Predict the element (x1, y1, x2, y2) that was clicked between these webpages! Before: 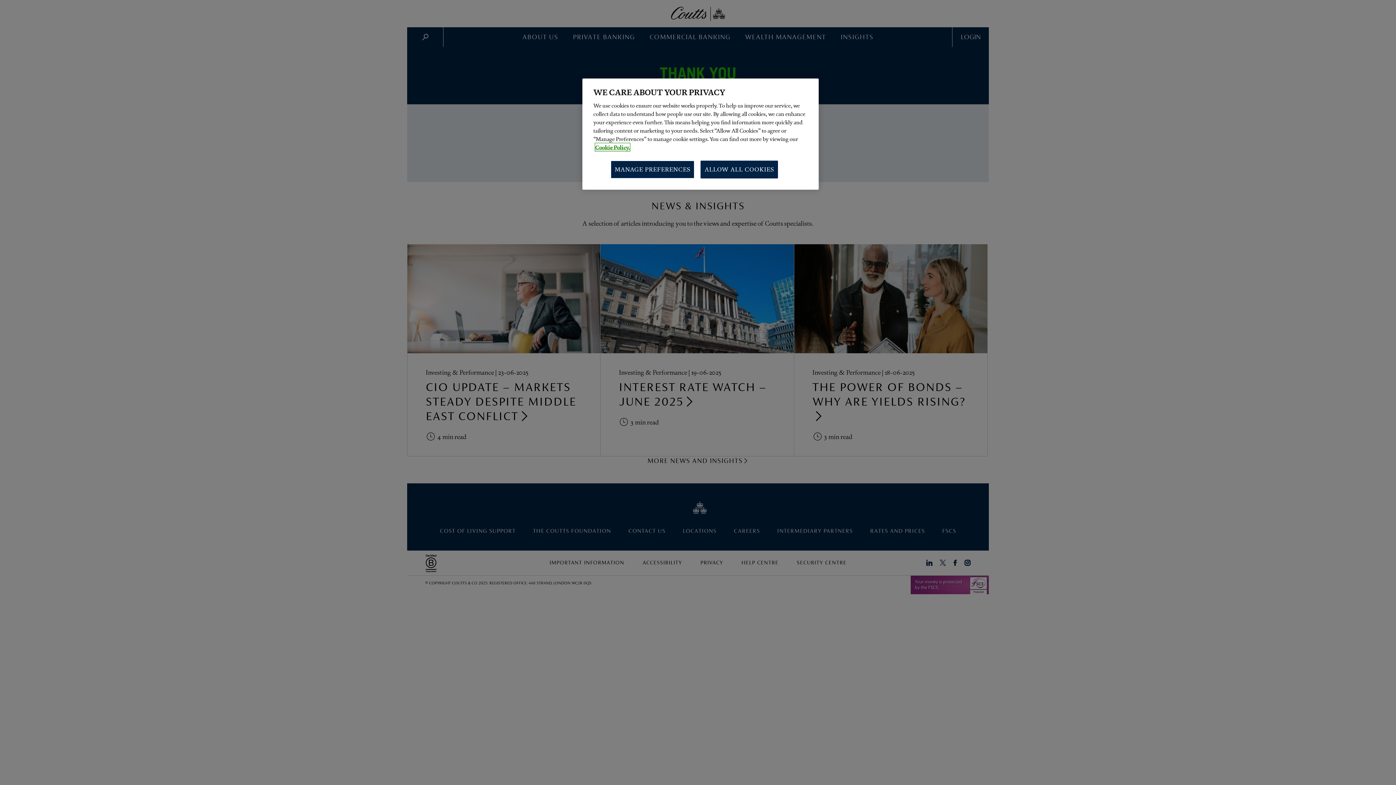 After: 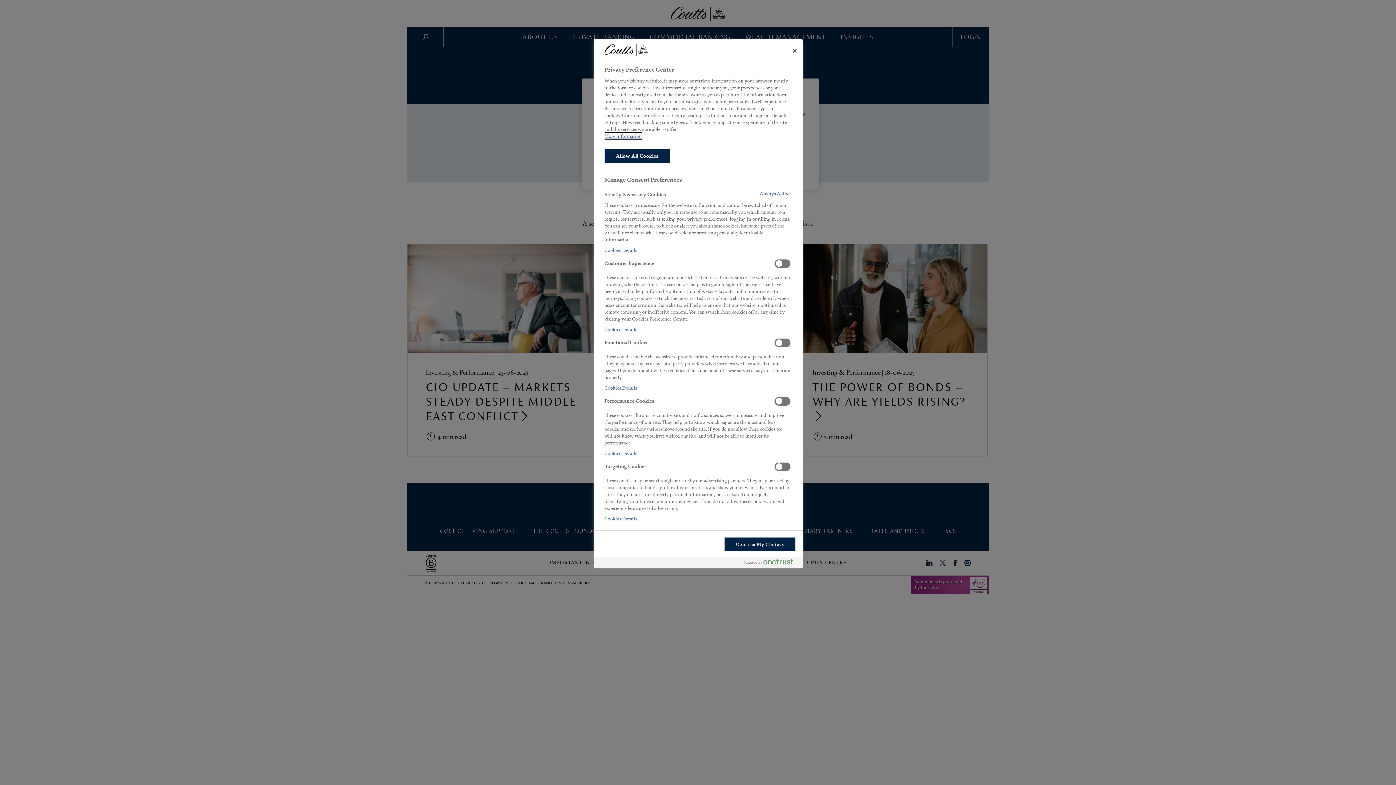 Action: bbox: (610, 160, 694, 178) label: MANAGE PREFERENCES